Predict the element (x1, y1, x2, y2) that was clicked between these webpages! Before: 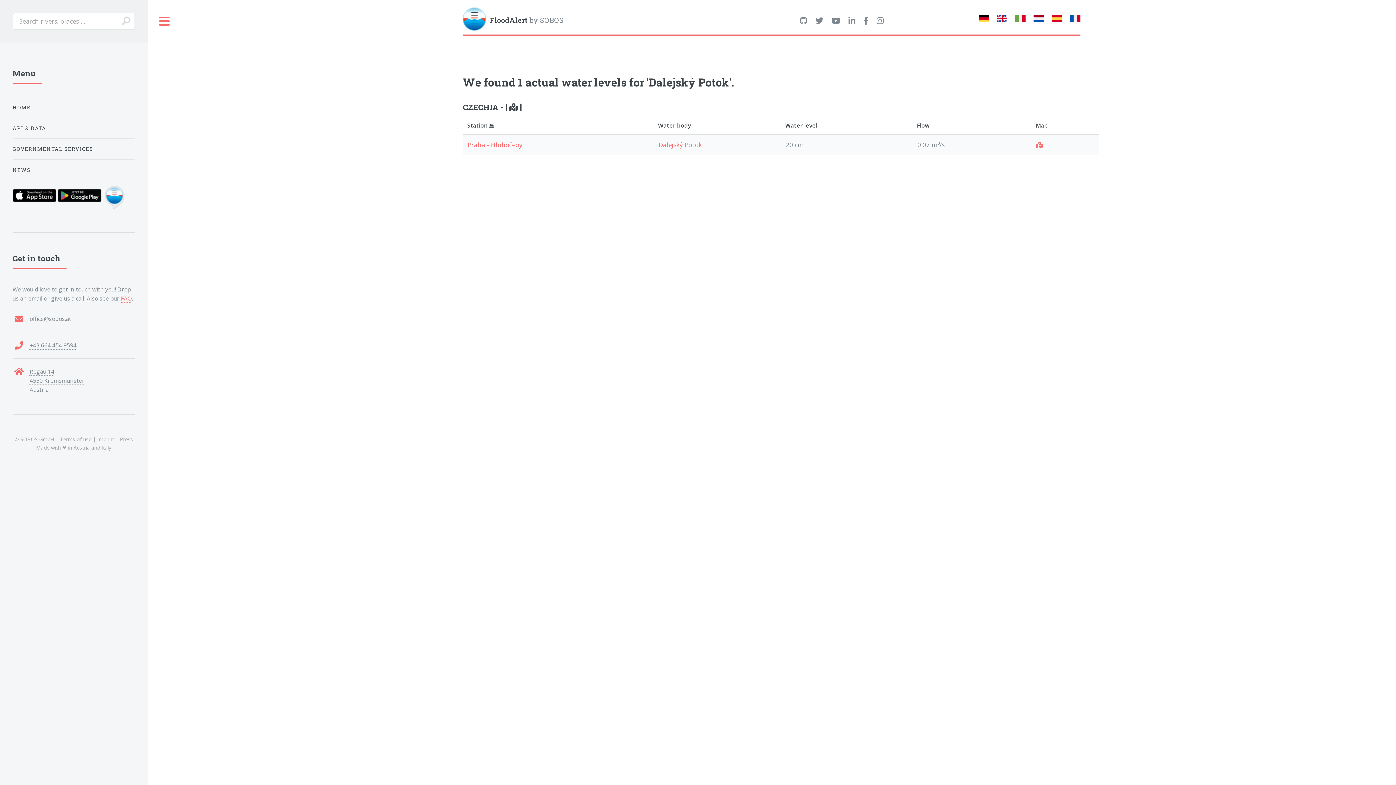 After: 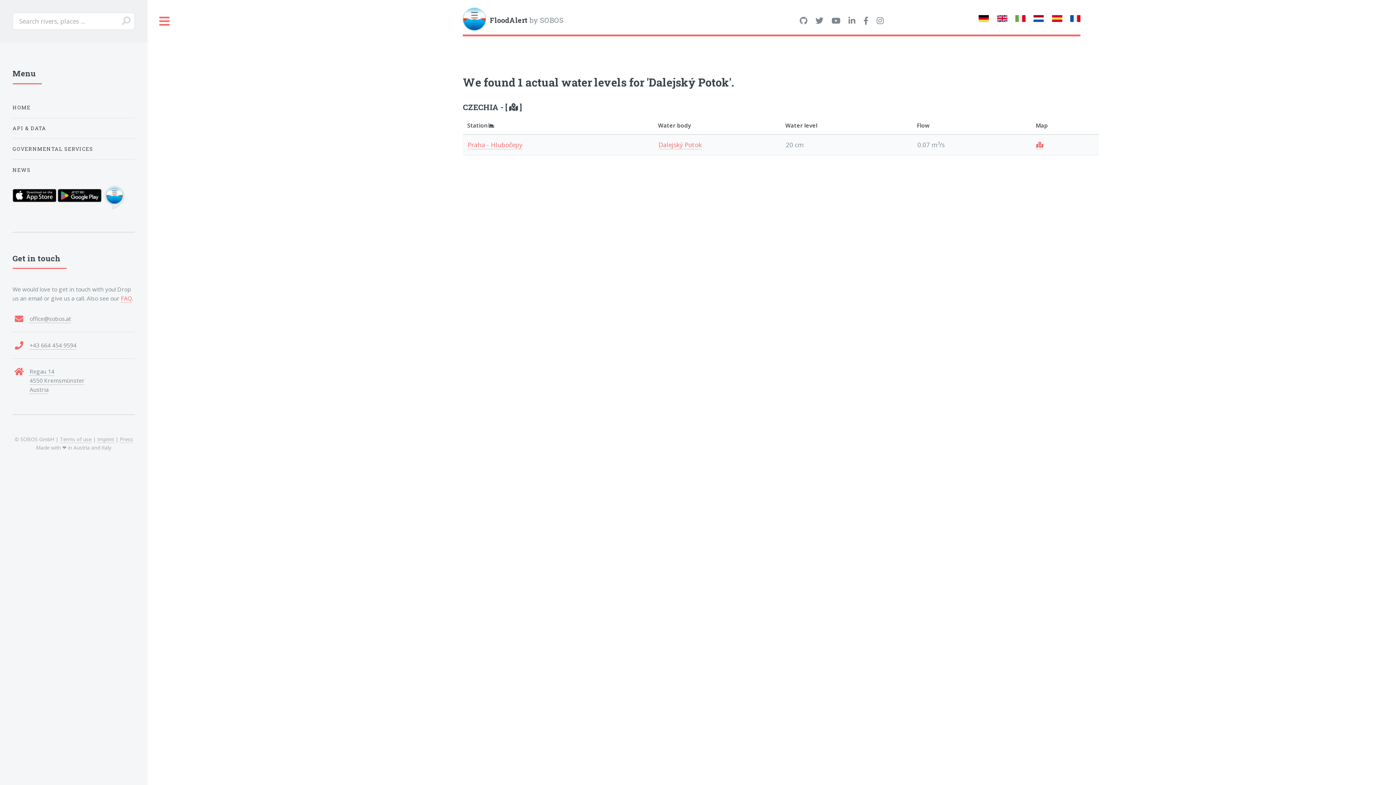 Action: label: Praha - Hlubočepy bbox: (467, 140, 522, 149)